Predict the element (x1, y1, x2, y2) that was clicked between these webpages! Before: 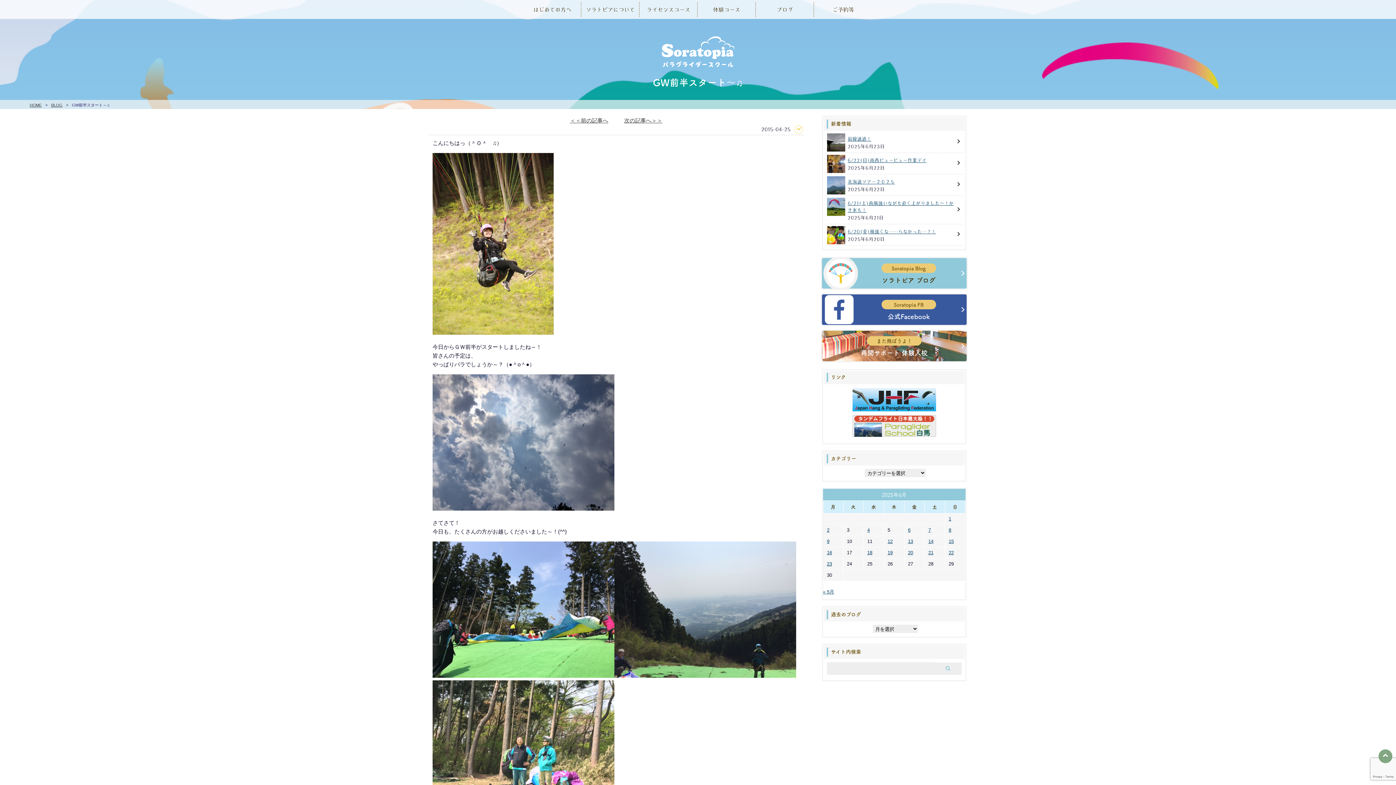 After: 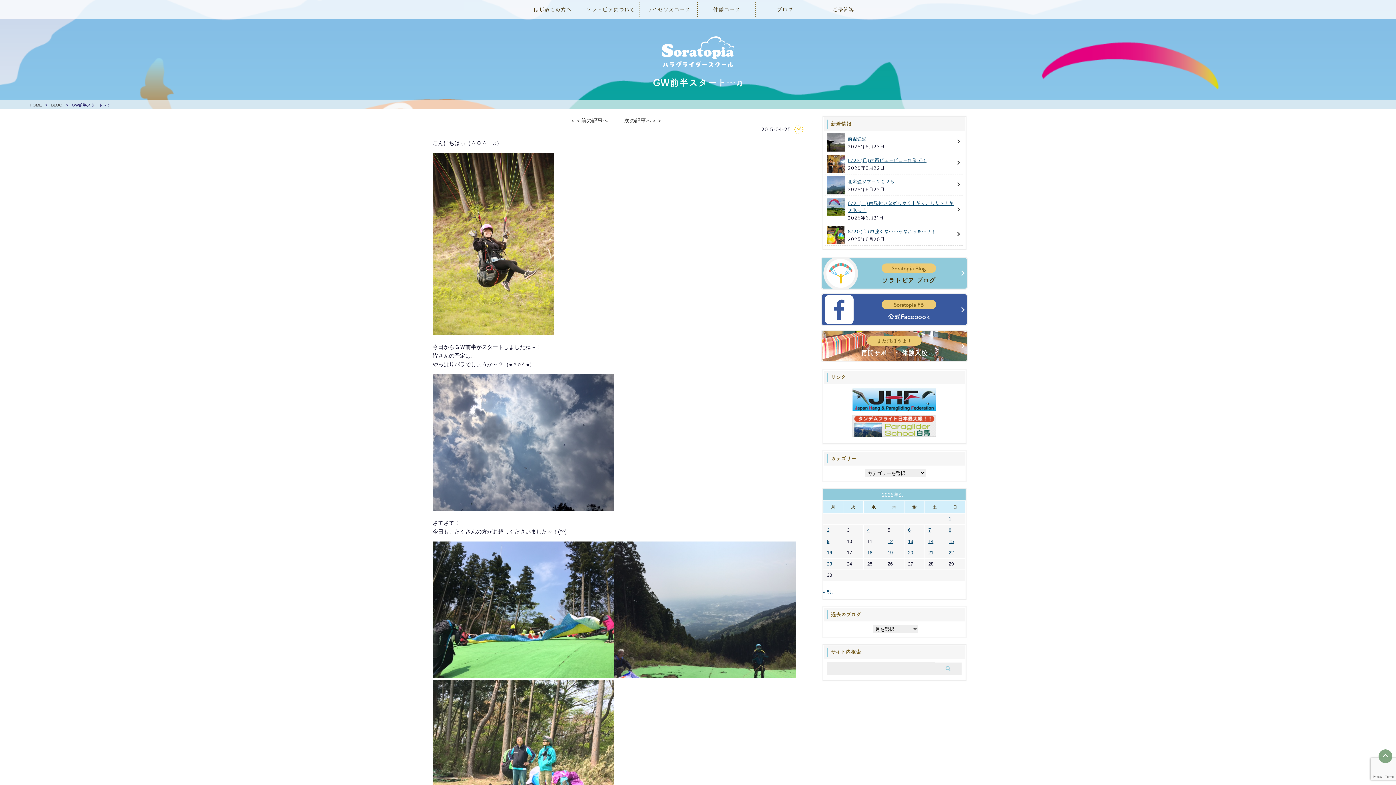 Action: bbox: (852, 432, 936, 438)